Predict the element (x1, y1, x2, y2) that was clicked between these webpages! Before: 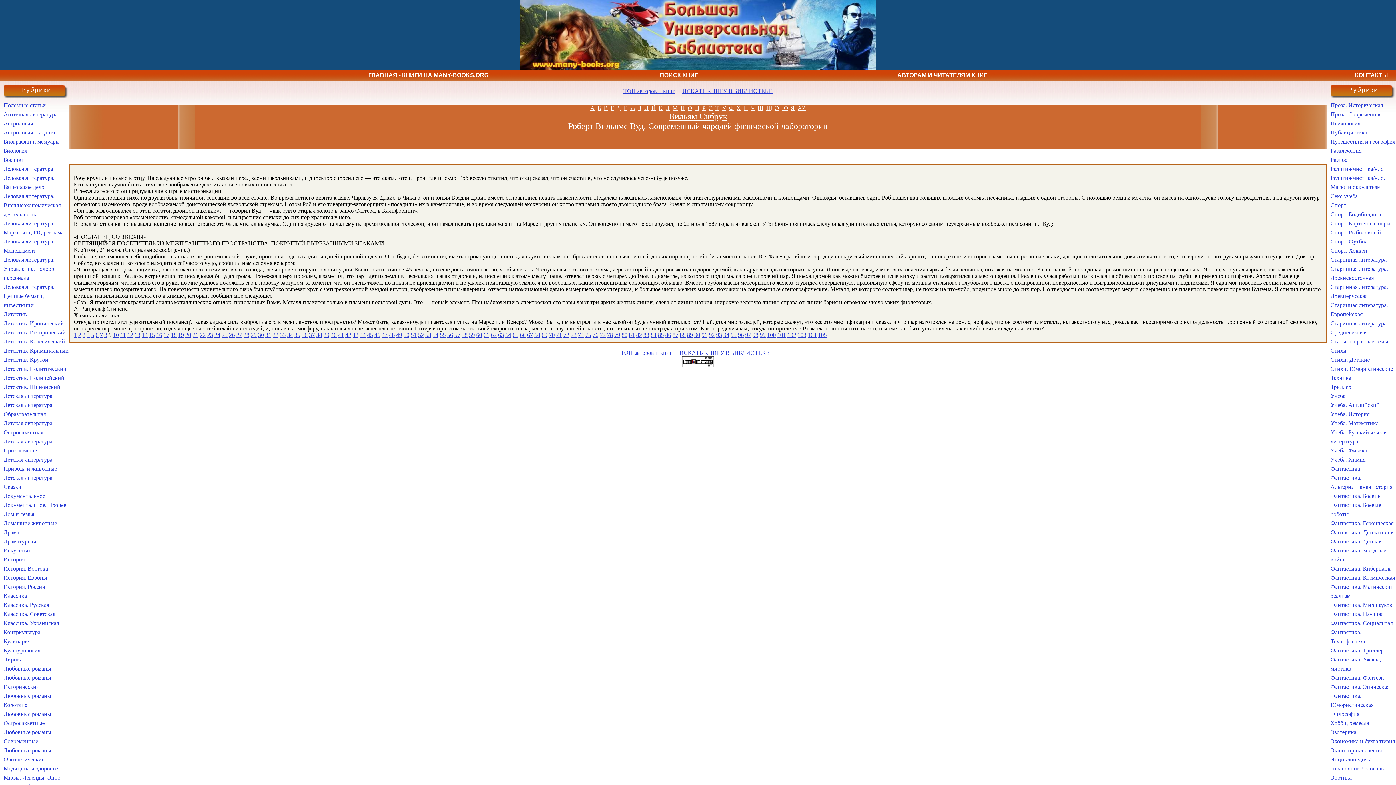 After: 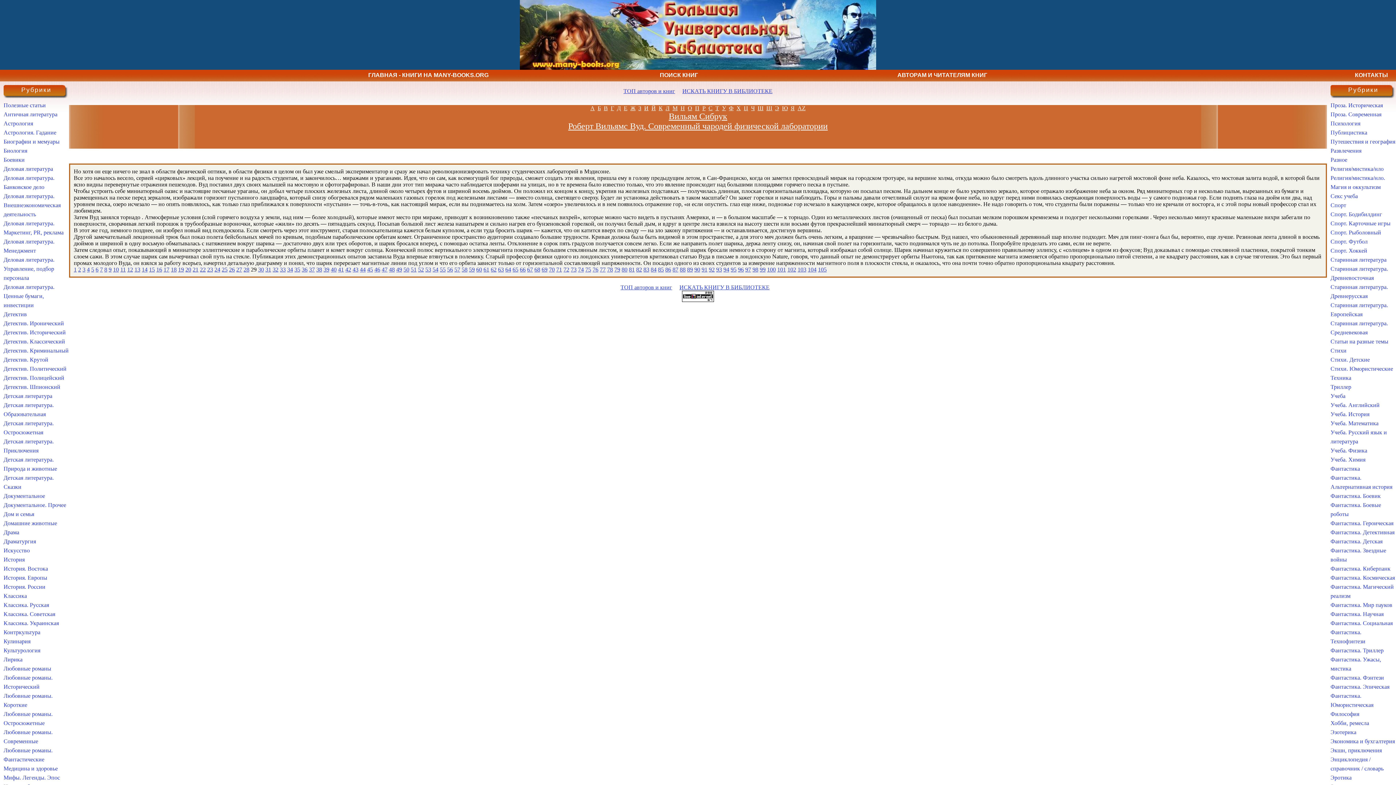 Action: label: 29 bbox: (250, 332, 256, 338)